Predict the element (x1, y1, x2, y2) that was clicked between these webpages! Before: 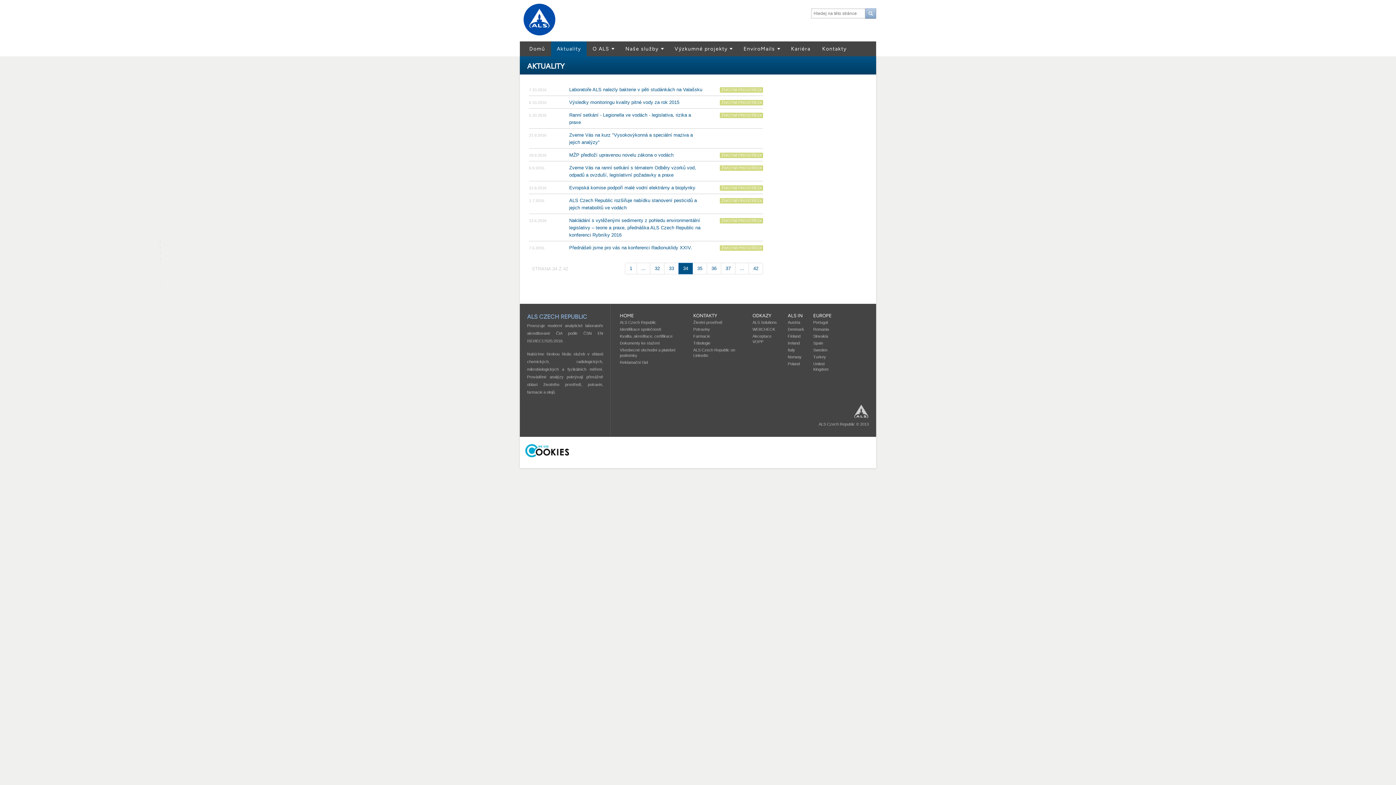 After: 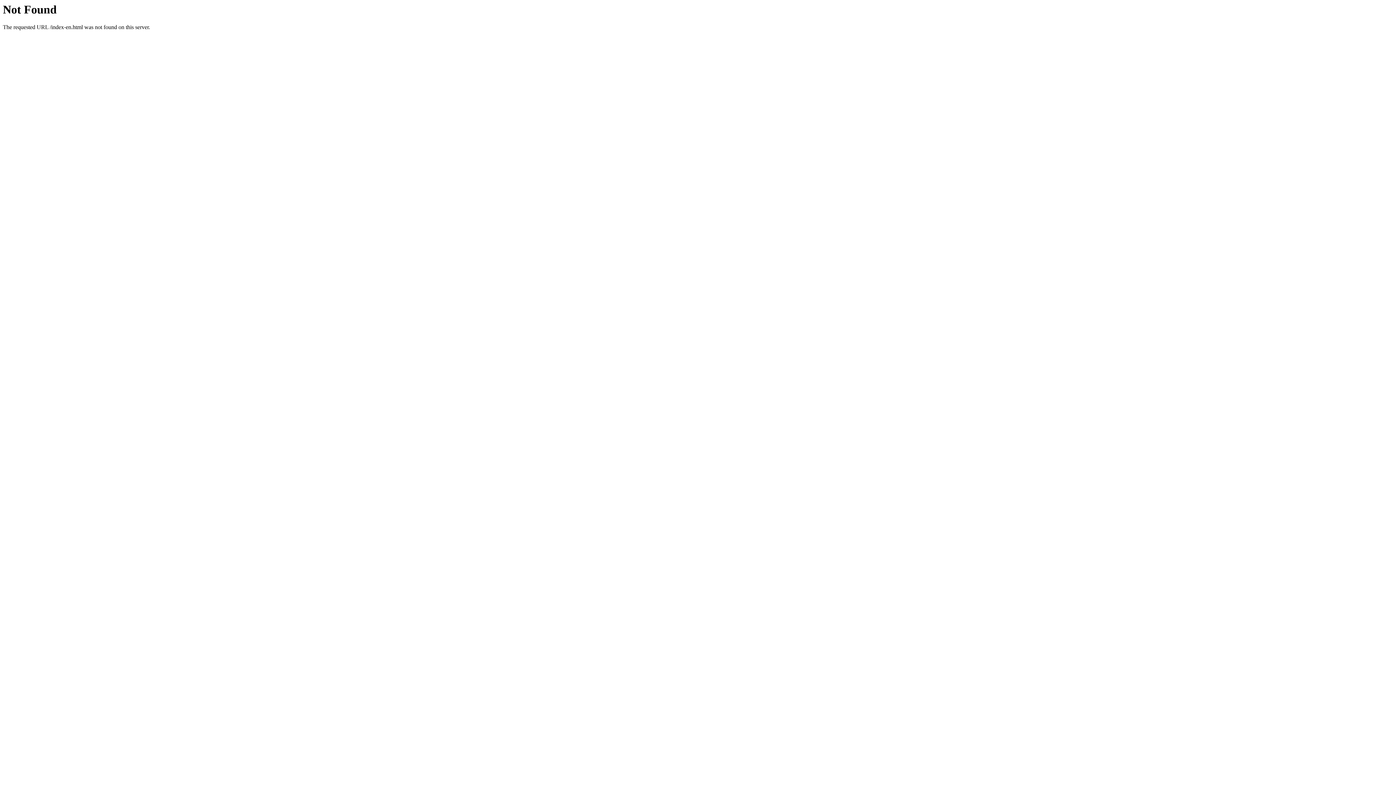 Action: label: Italy bbox: (788, 348, 795, 352)